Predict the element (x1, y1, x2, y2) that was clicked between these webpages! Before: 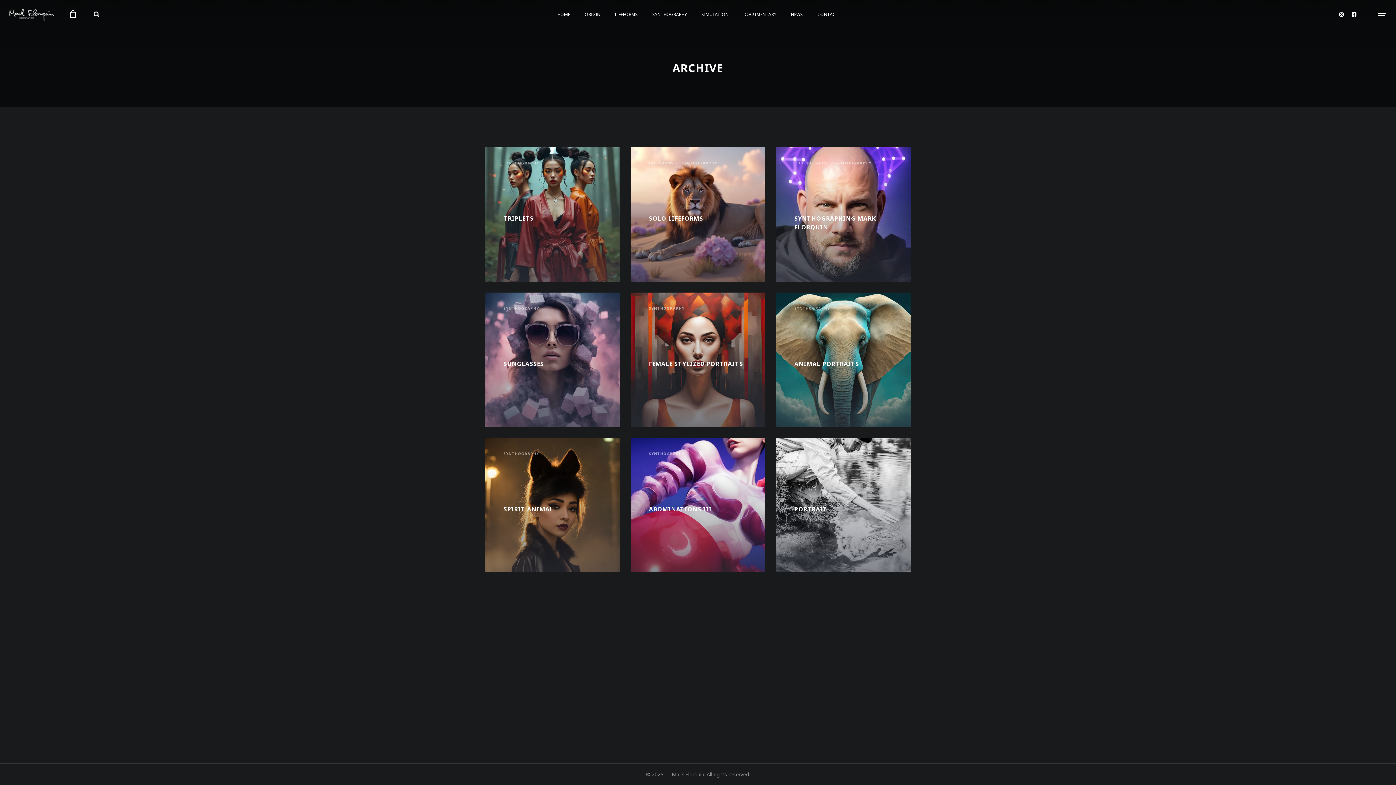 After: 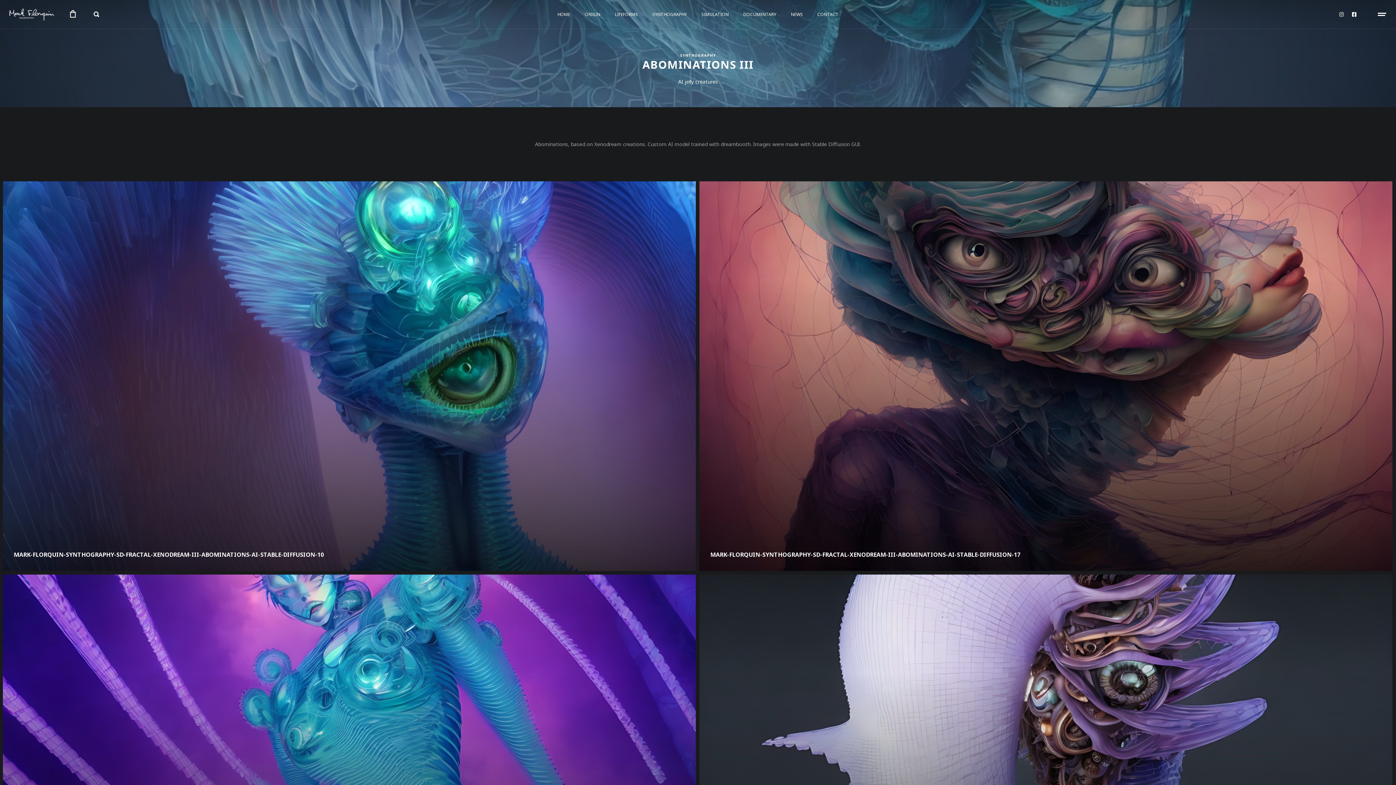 Action: label: ABOMINATIONS III
SYNTHOGRAPHY bbox: (630, 438, 765, 572)